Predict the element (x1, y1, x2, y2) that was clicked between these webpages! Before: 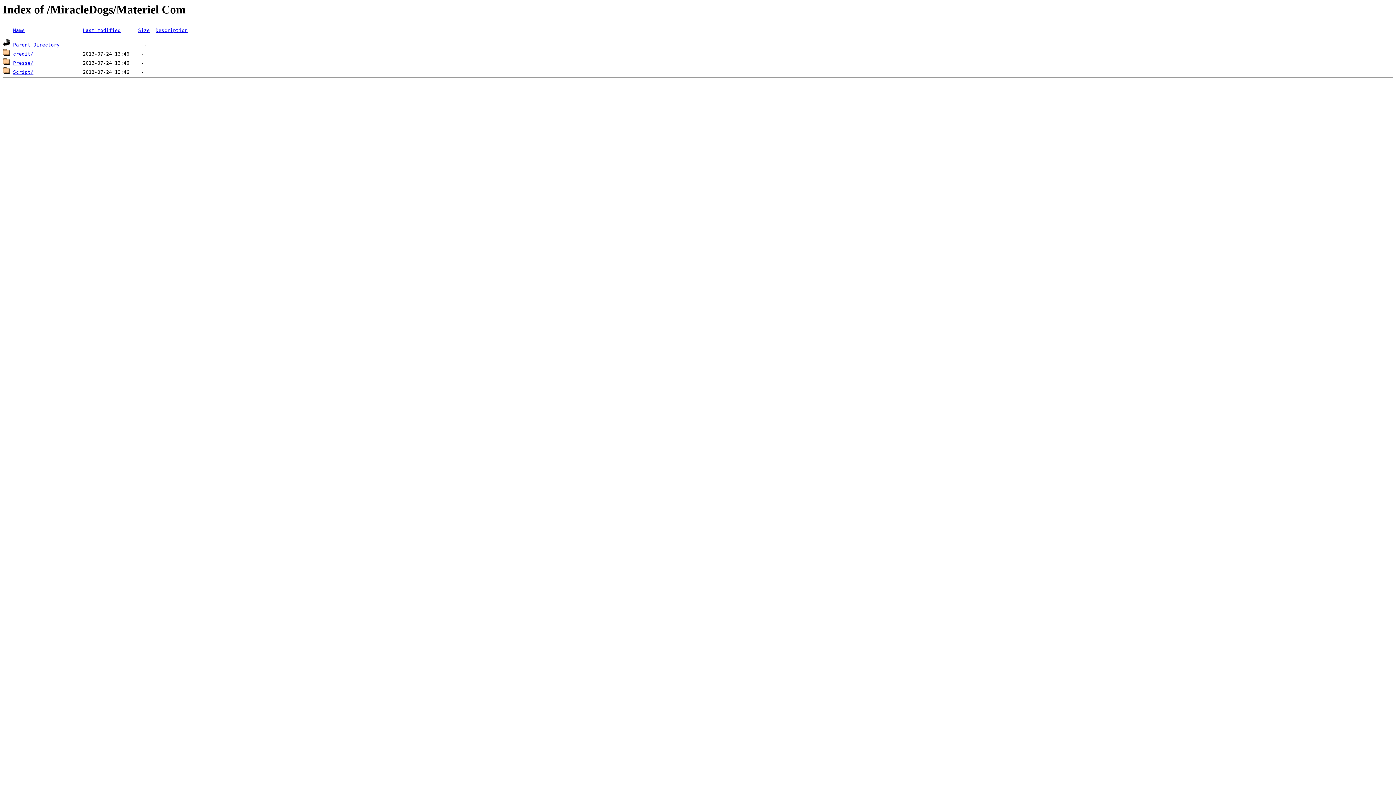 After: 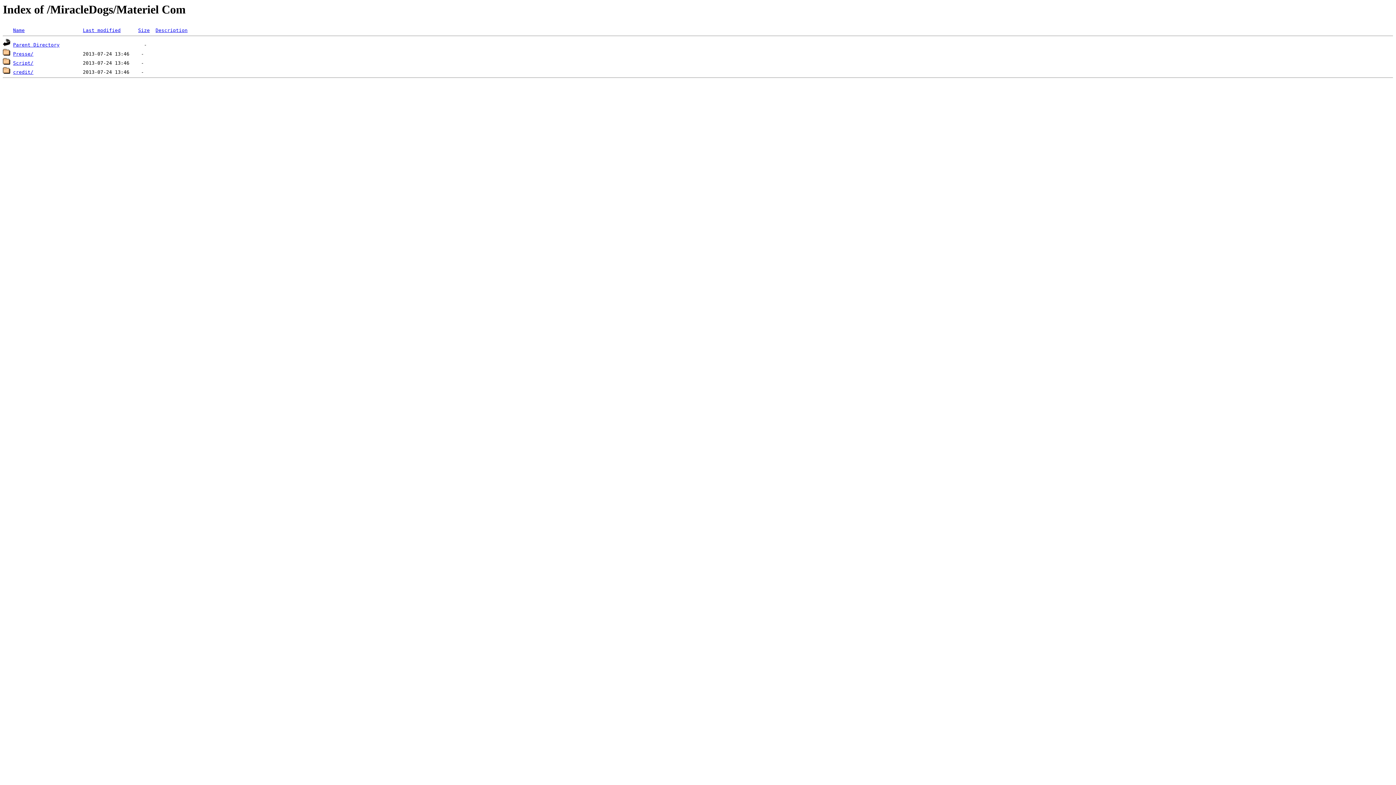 Action: label: Description bbox: (155, 27, 187, 33)